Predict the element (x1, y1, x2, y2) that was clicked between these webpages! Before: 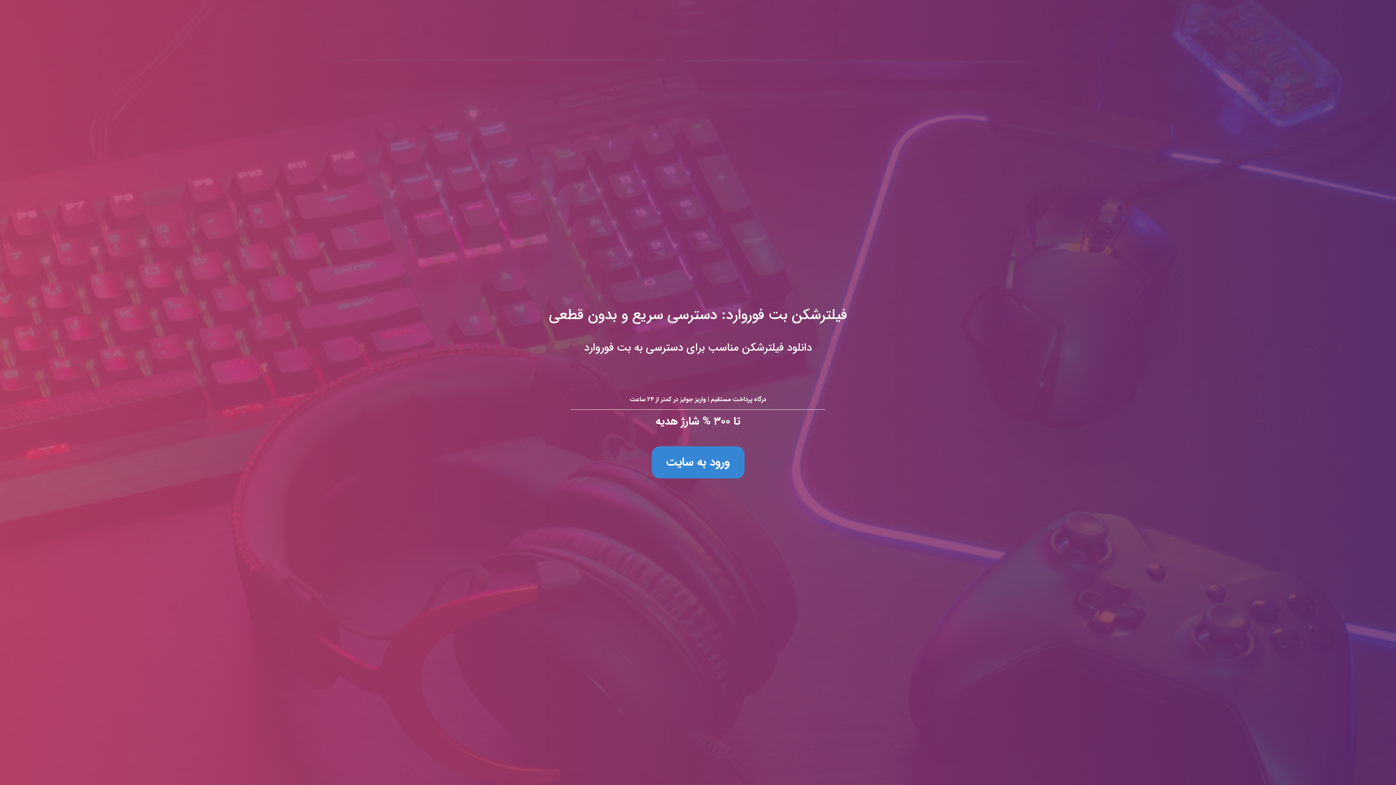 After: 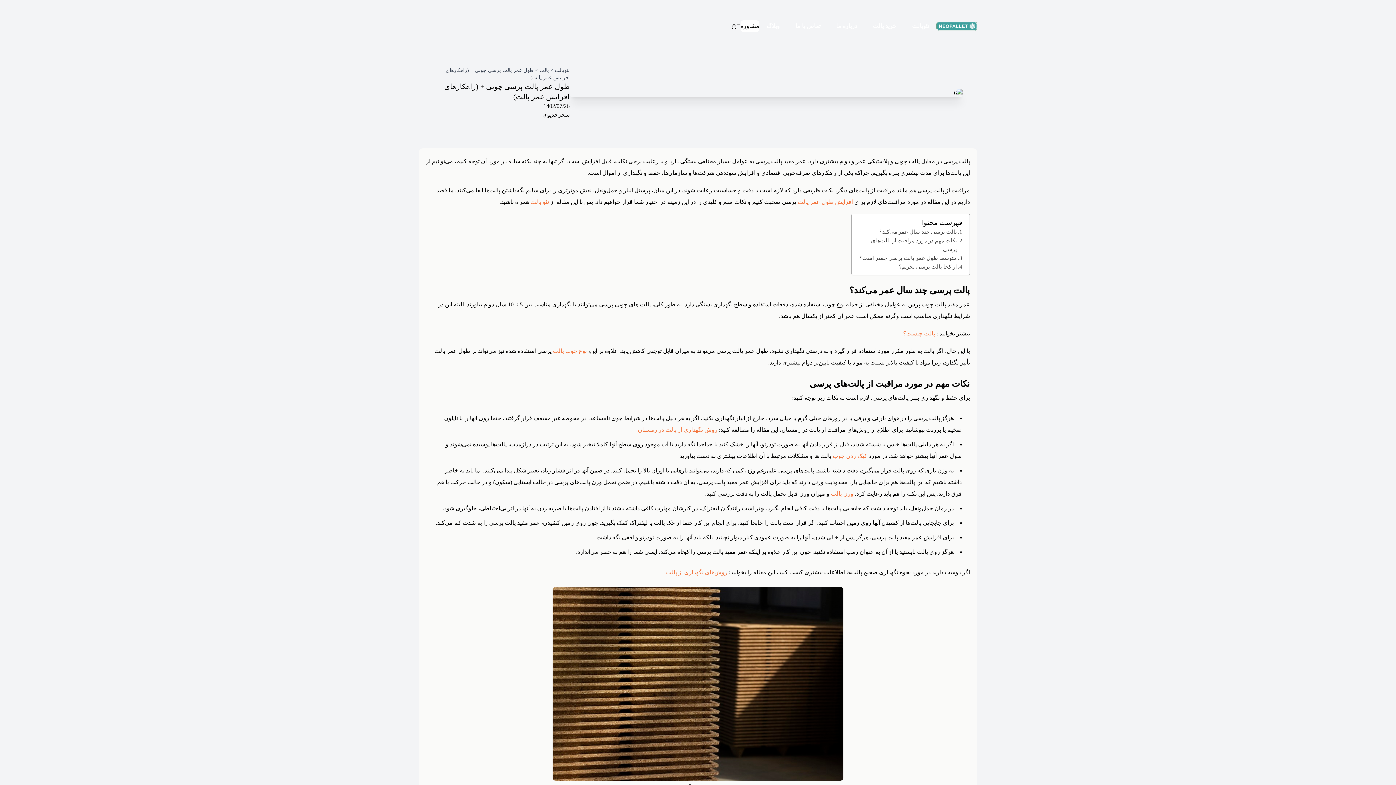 Action: bbox: (0, 0, 1396, 785) label: فیلترشکن بت فوروارد: دسترسی سریع و بدون قطعی
دانلود فیلترشکن مناسب برای دسترسی به بت فوروارد

درگاه پرداخت مستقیم | واریز جوایز در کمتر از ۲۴ ساعت

تا ۳۰۰ % شارژ هدیه

ورود به سایت